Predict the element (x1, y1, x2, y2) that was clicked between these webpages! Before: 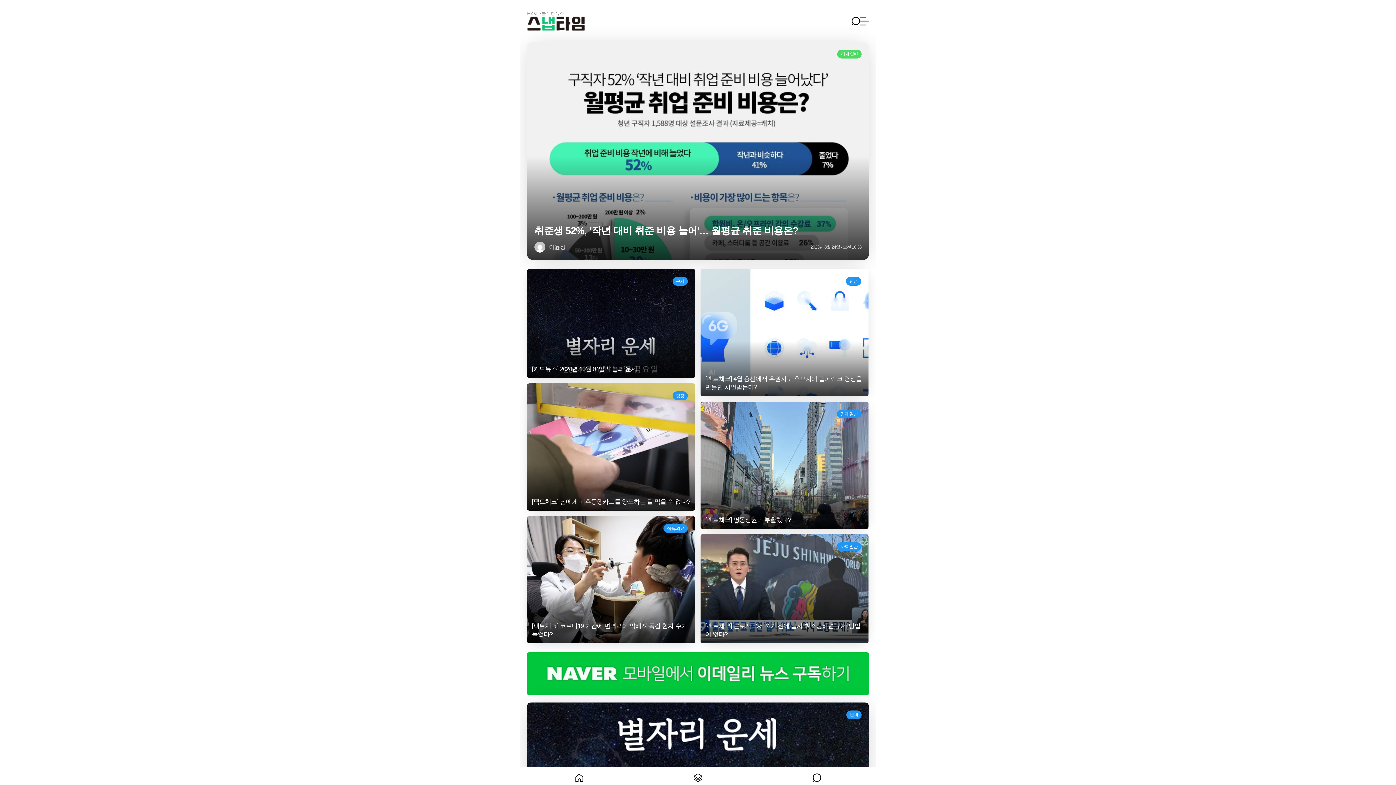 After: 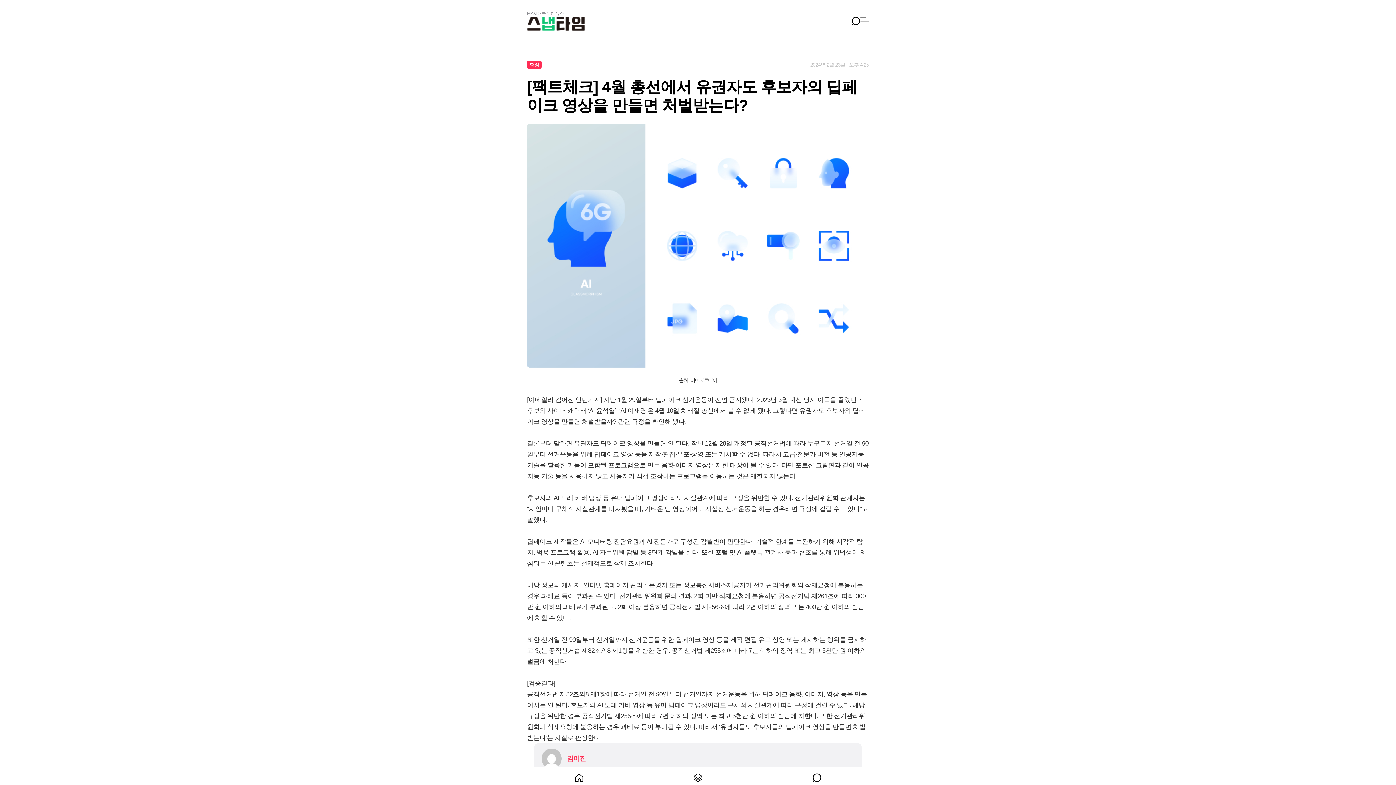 Action: label: 행정
[팩트체크] 4월 총선에서 유권자도 후보자의 딥페이크 영상을 만들면 처벌받는다? bbox: (700, 269, 868, 396)